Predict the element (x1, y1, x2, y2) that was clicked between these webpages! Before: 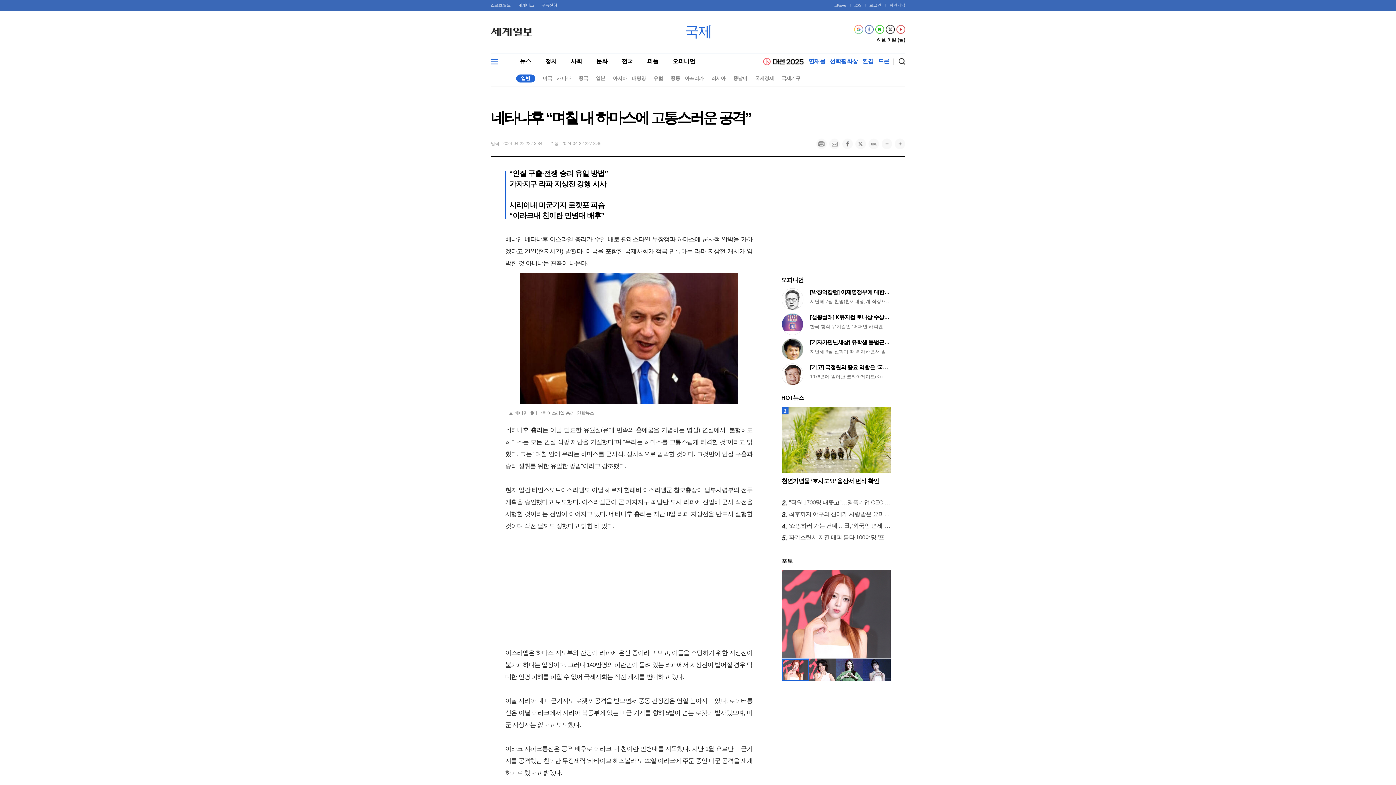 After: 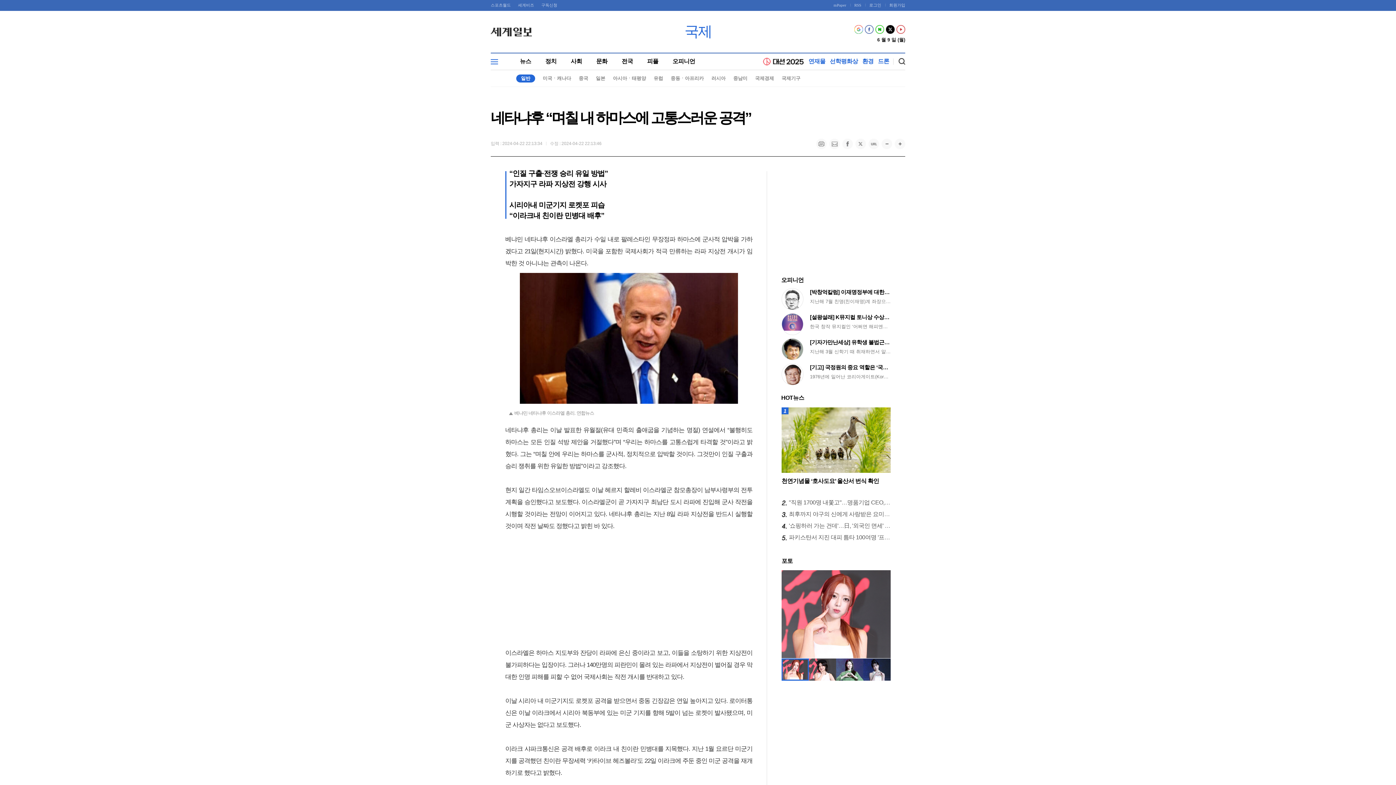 Action: bbox: (886, 25, 894, 33) label: X 트위터